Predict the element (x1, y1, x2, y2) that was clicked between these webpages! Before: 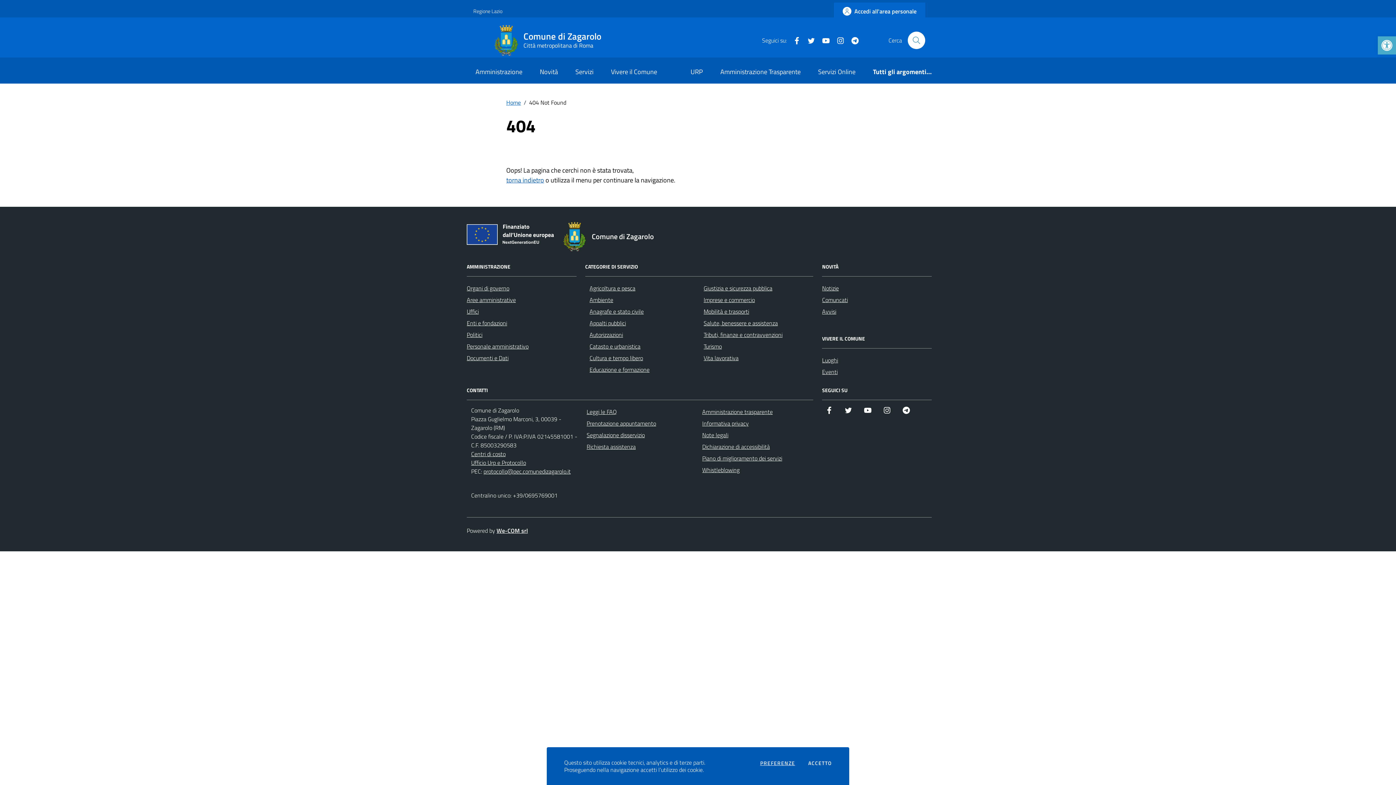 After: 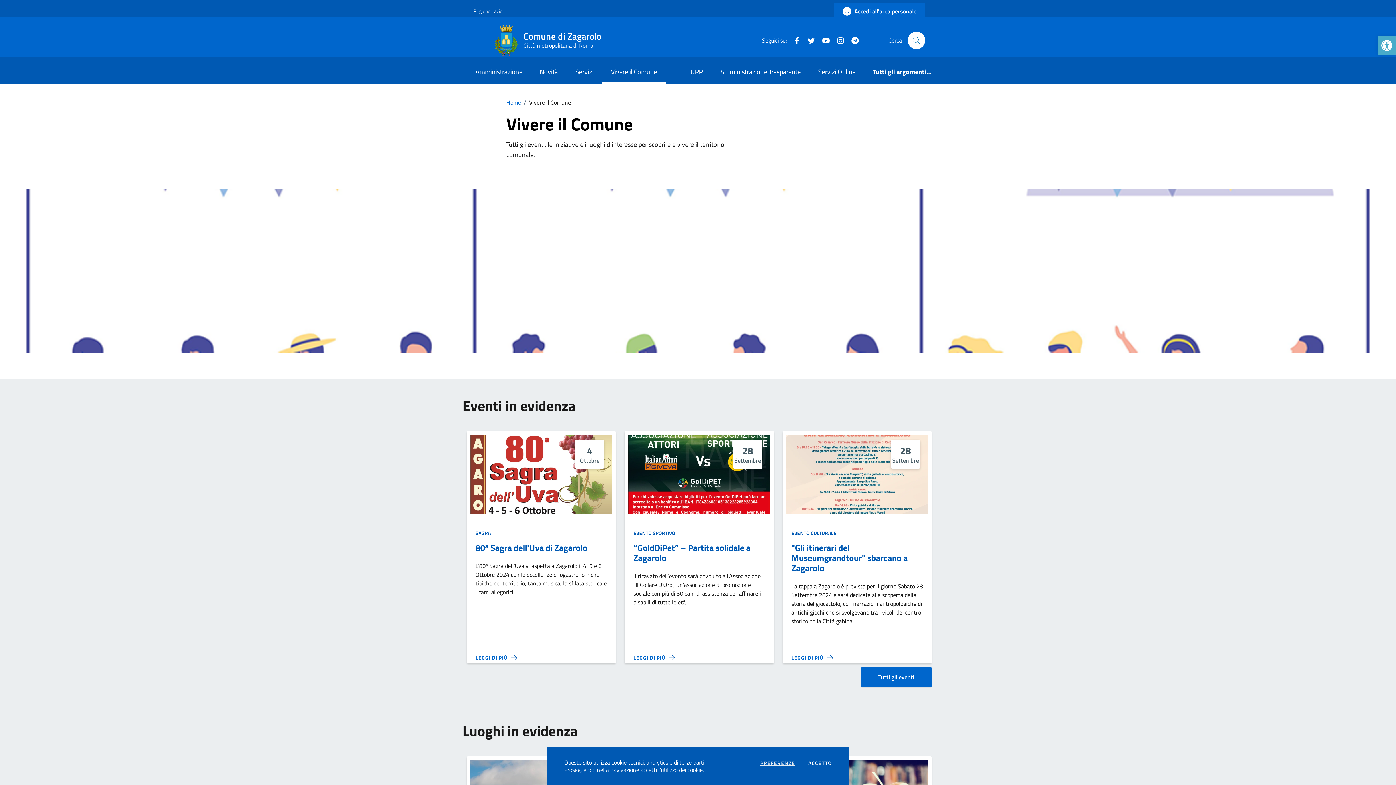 Action: bbox: (822, 367, 837, 376) label: Eventi